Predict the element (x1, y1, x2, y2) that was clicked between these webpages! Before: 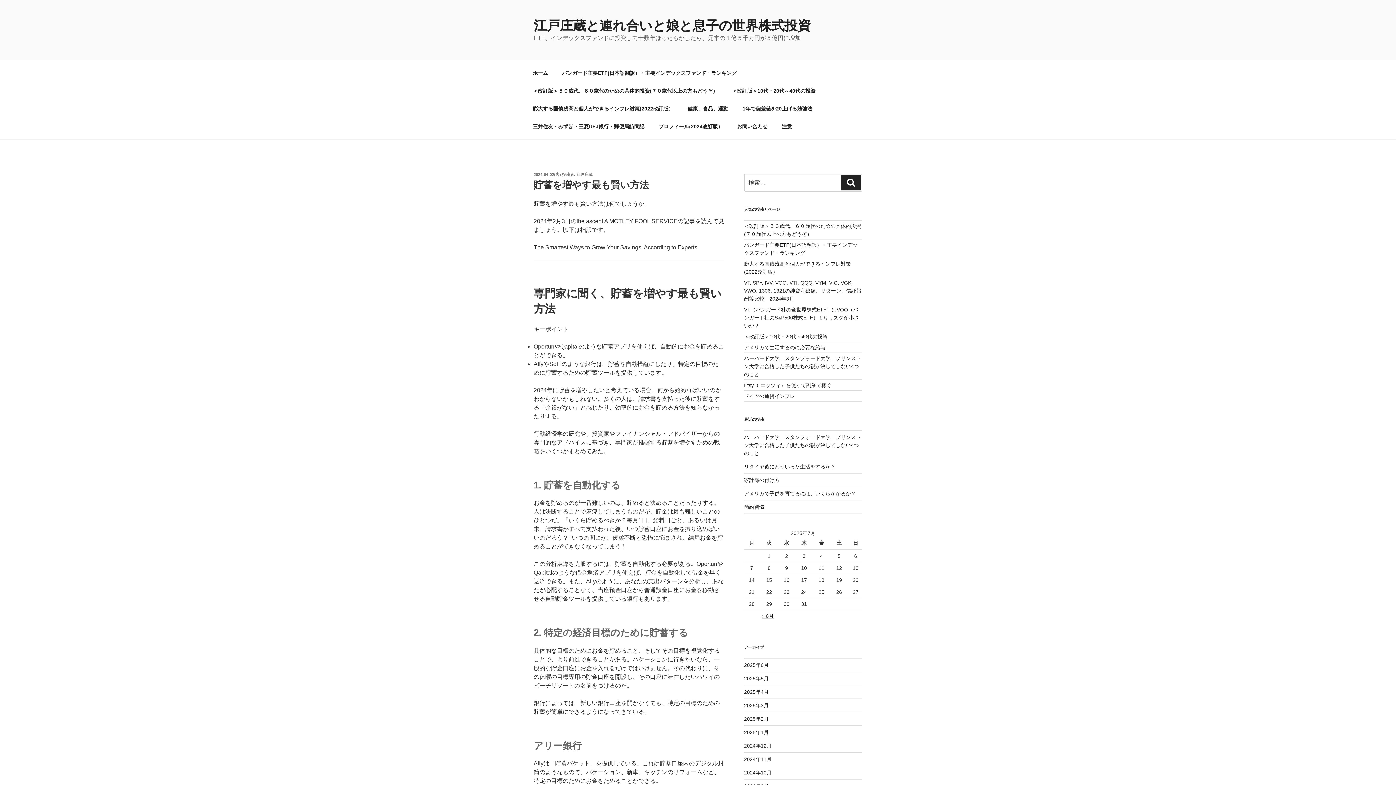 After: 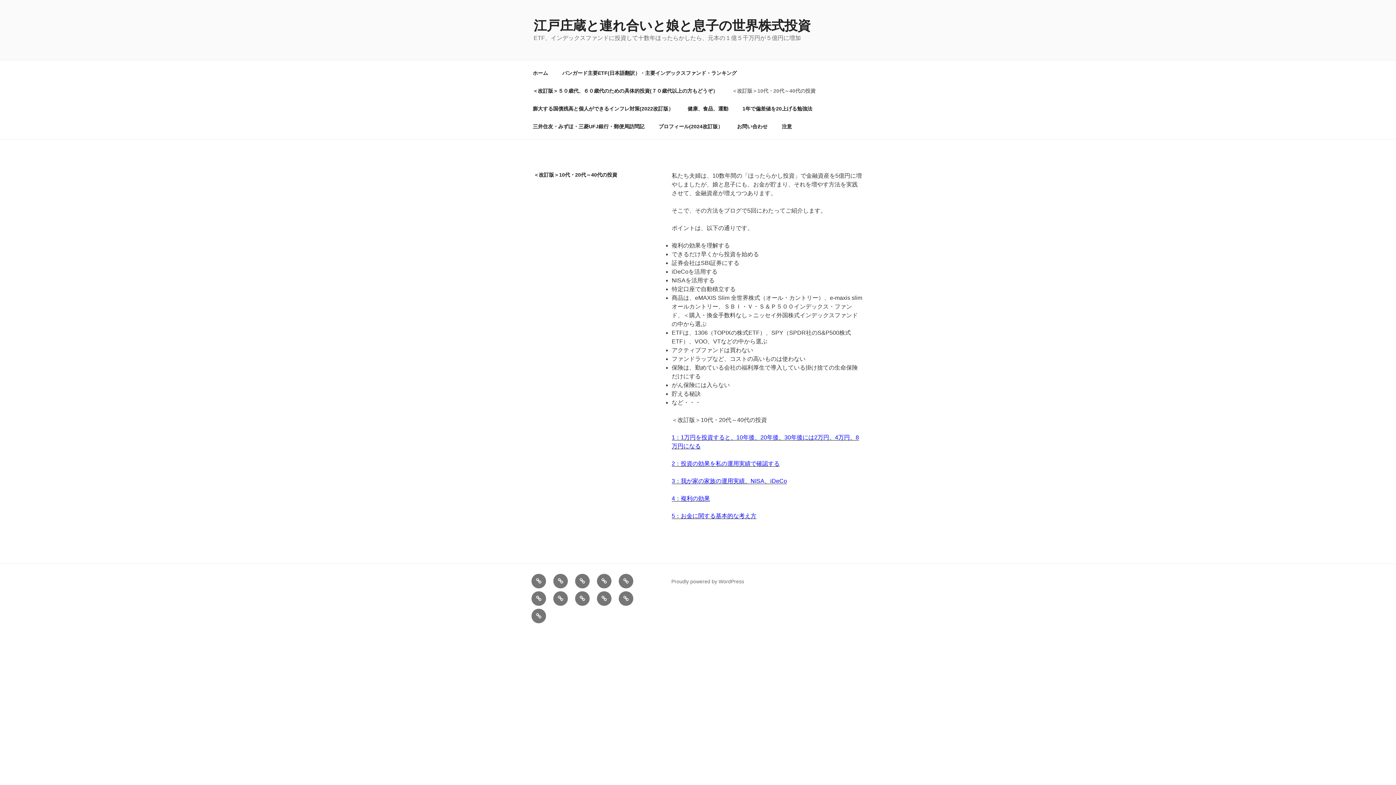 Action: bbox: (744, 333, 827, 339) label: ＜改訂版＞10代・20代～40代の投資